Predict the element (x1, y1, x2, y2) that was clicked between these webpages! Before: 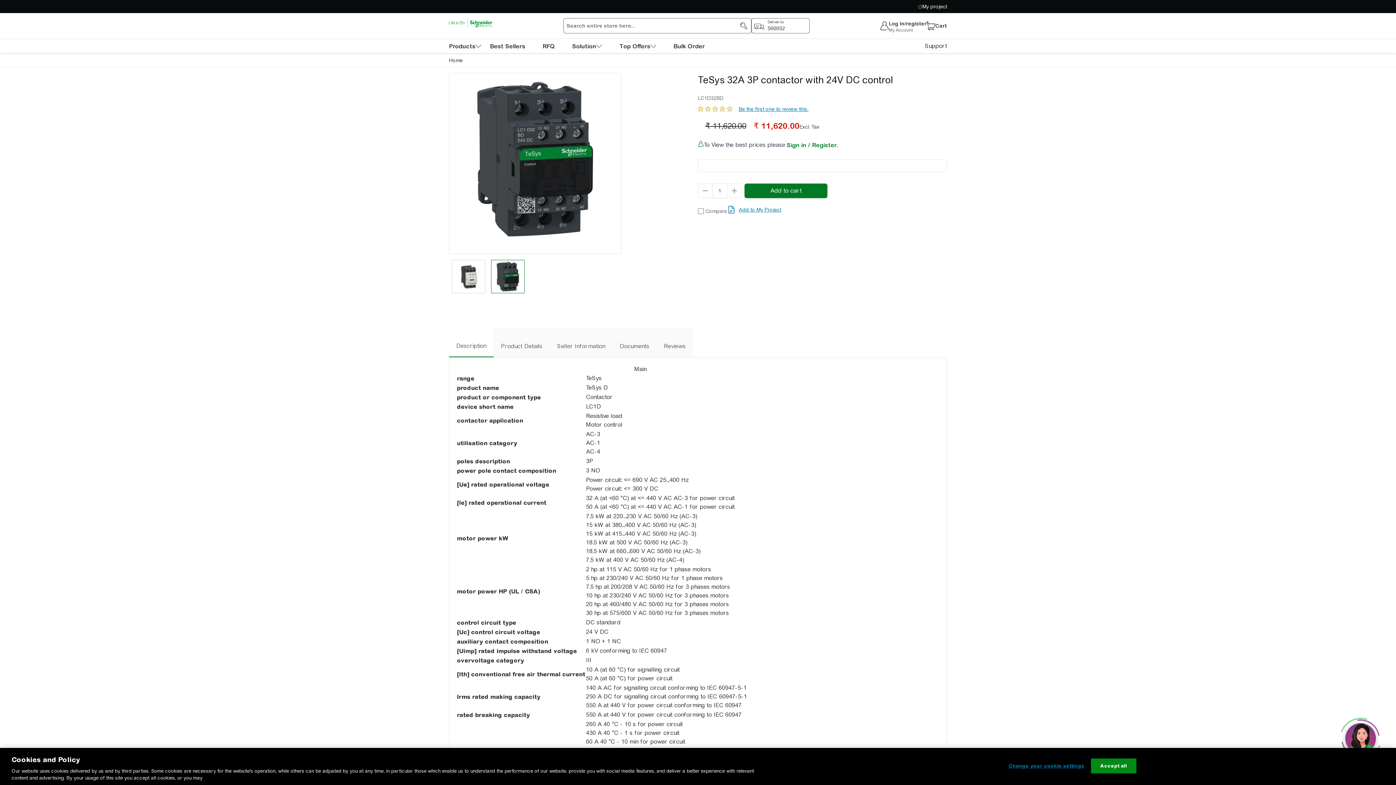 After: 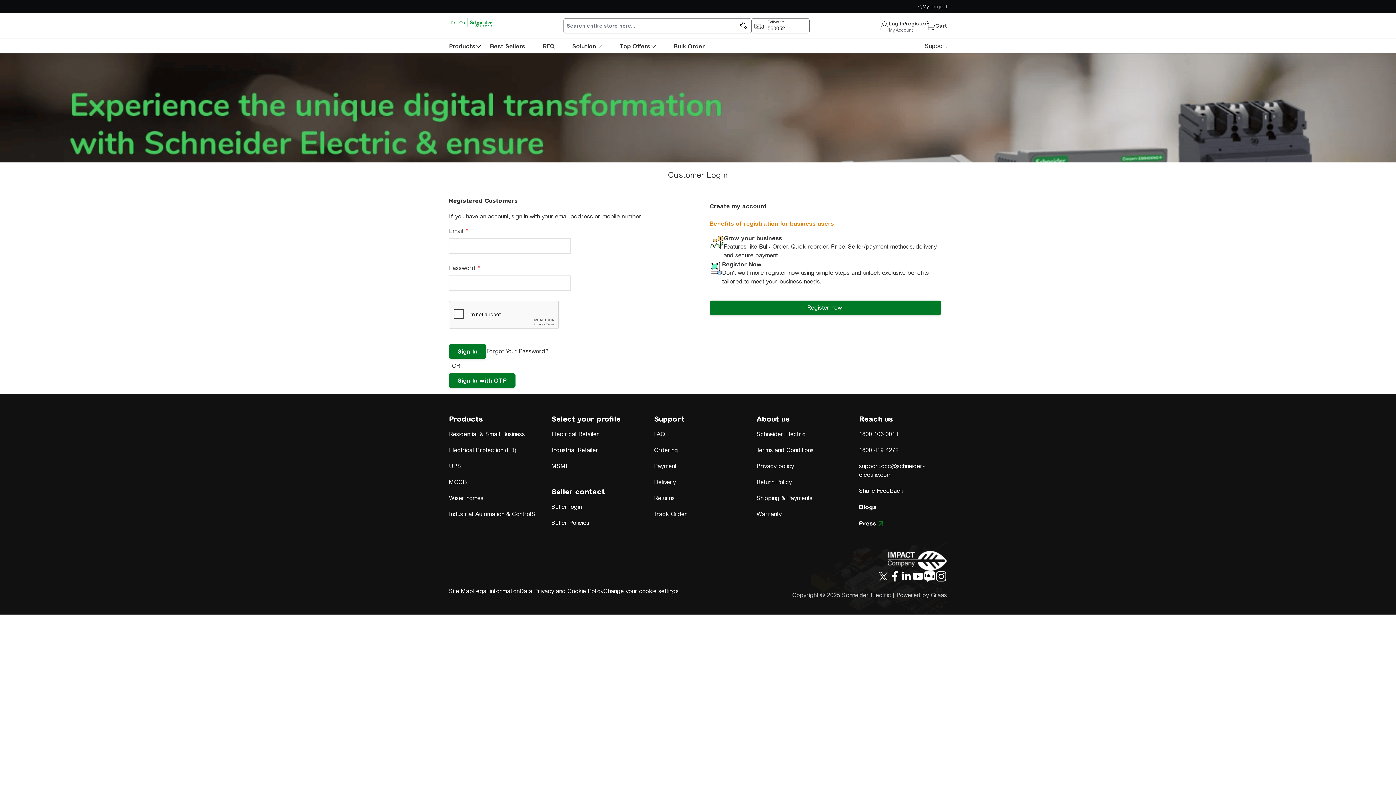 Action: bbox: (918, 2, 947, 10) label: shopping-list